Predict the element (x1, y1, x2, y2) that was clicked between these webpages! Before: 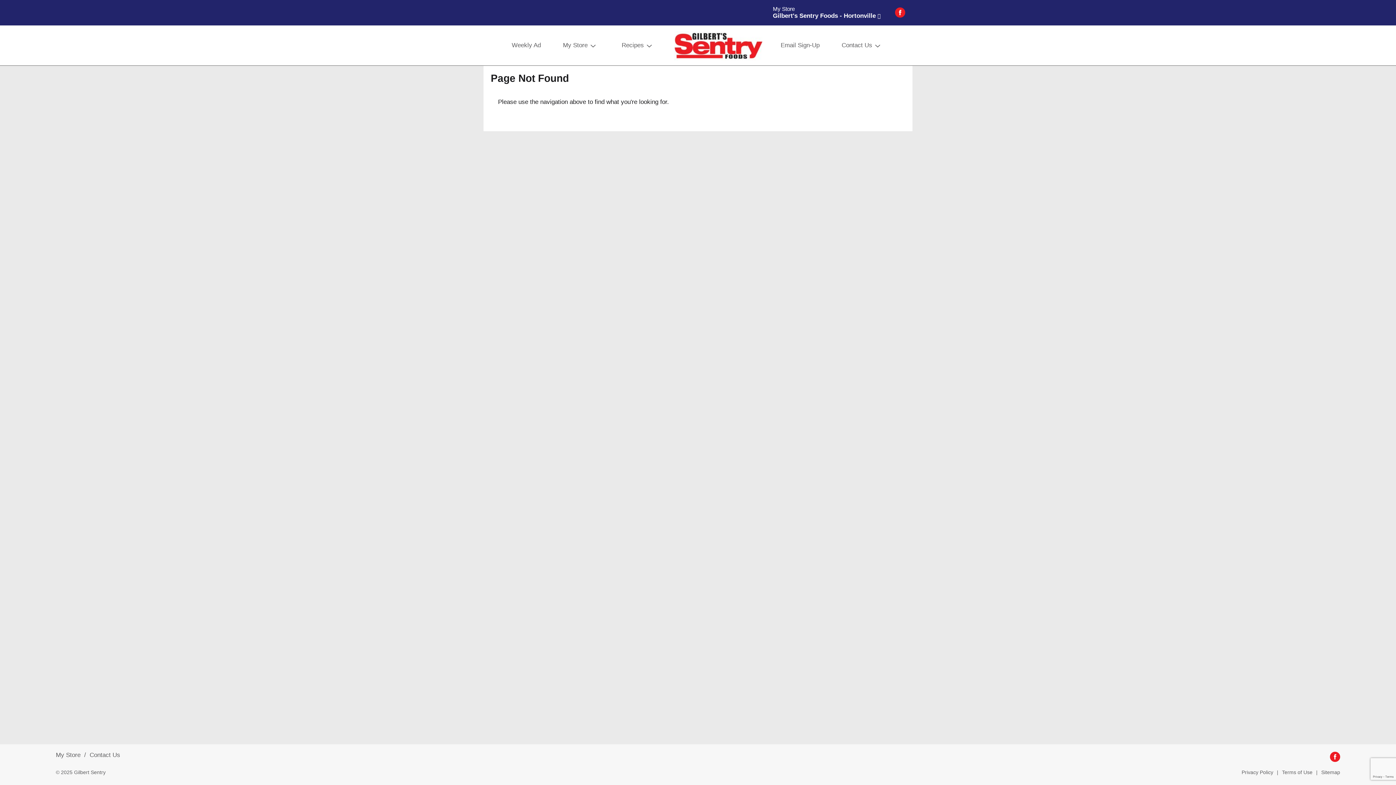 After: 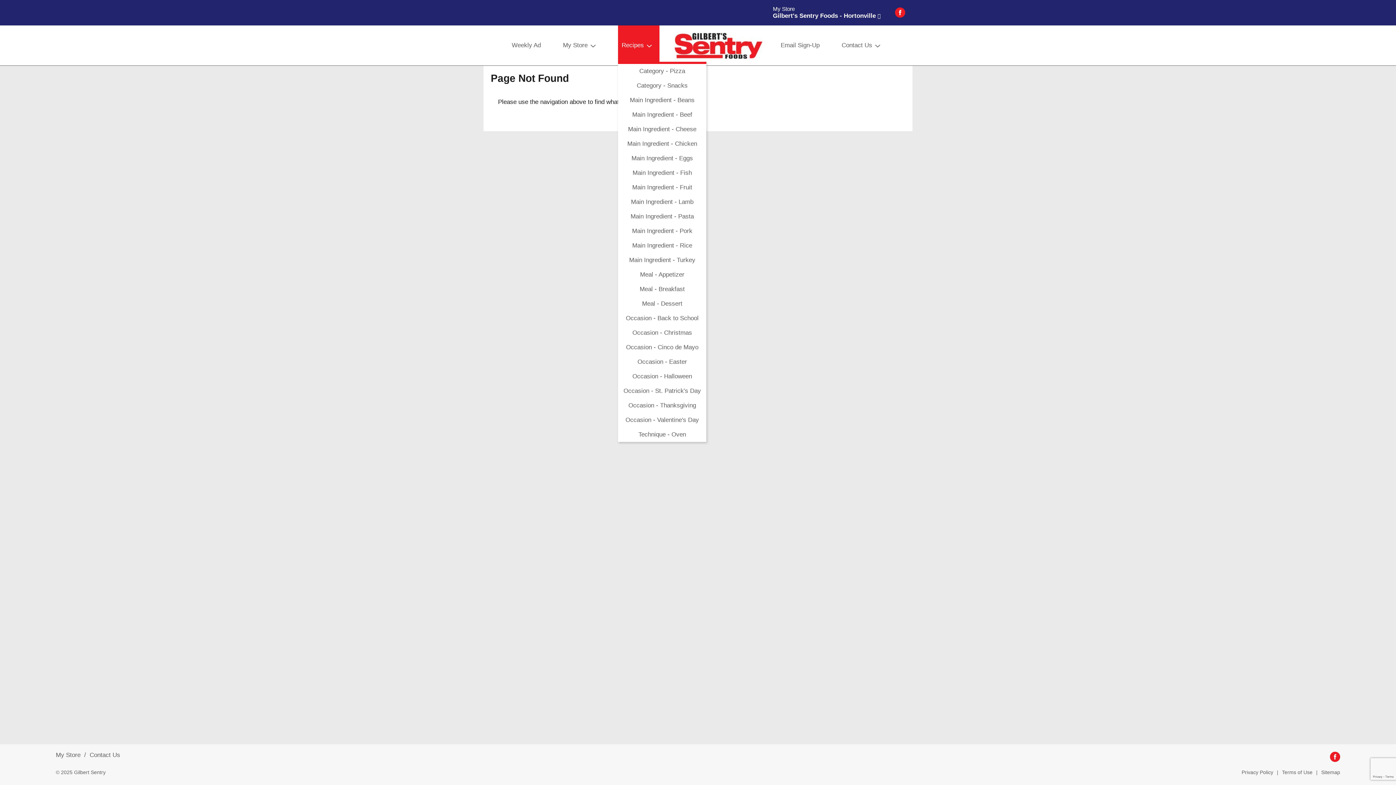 Action: bbox: (618, 25, 659, 65) label: Recipes